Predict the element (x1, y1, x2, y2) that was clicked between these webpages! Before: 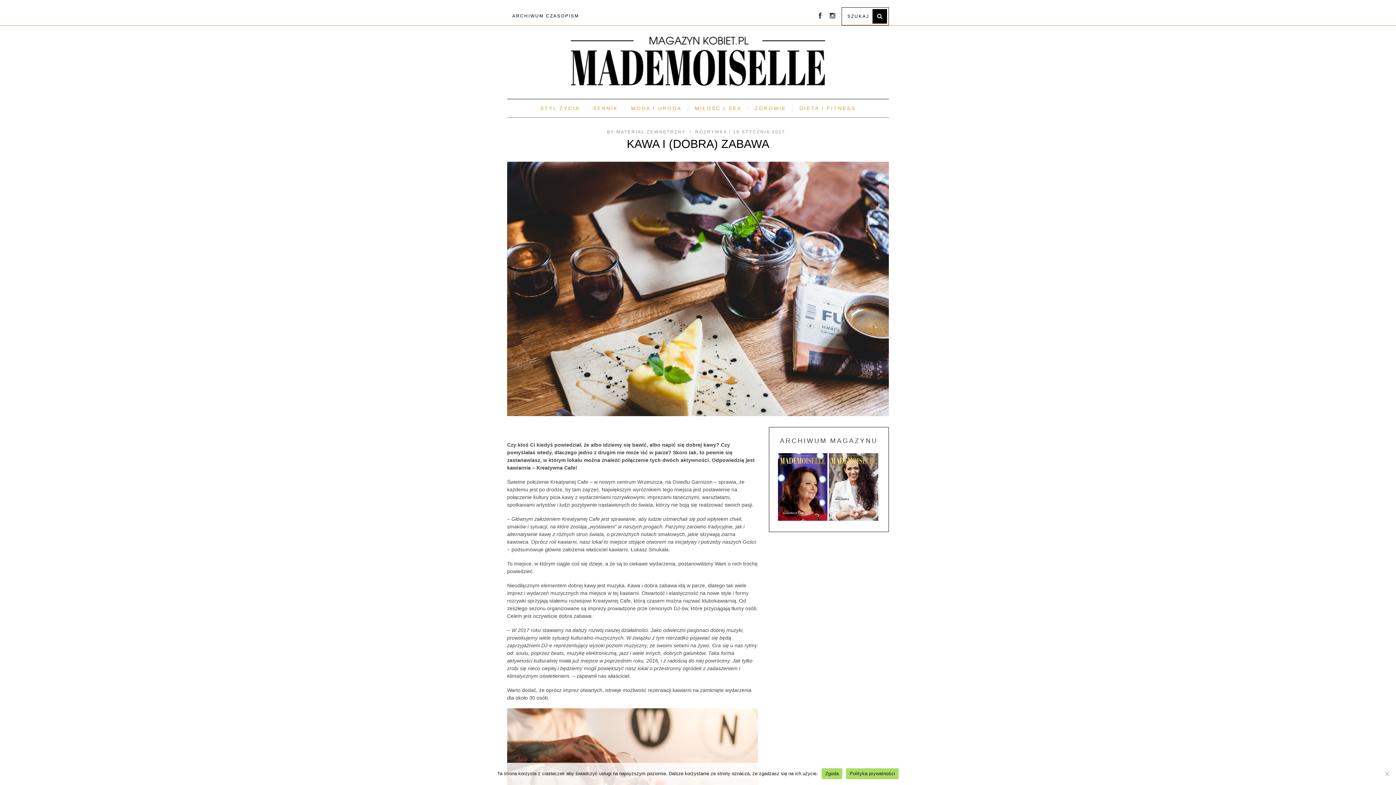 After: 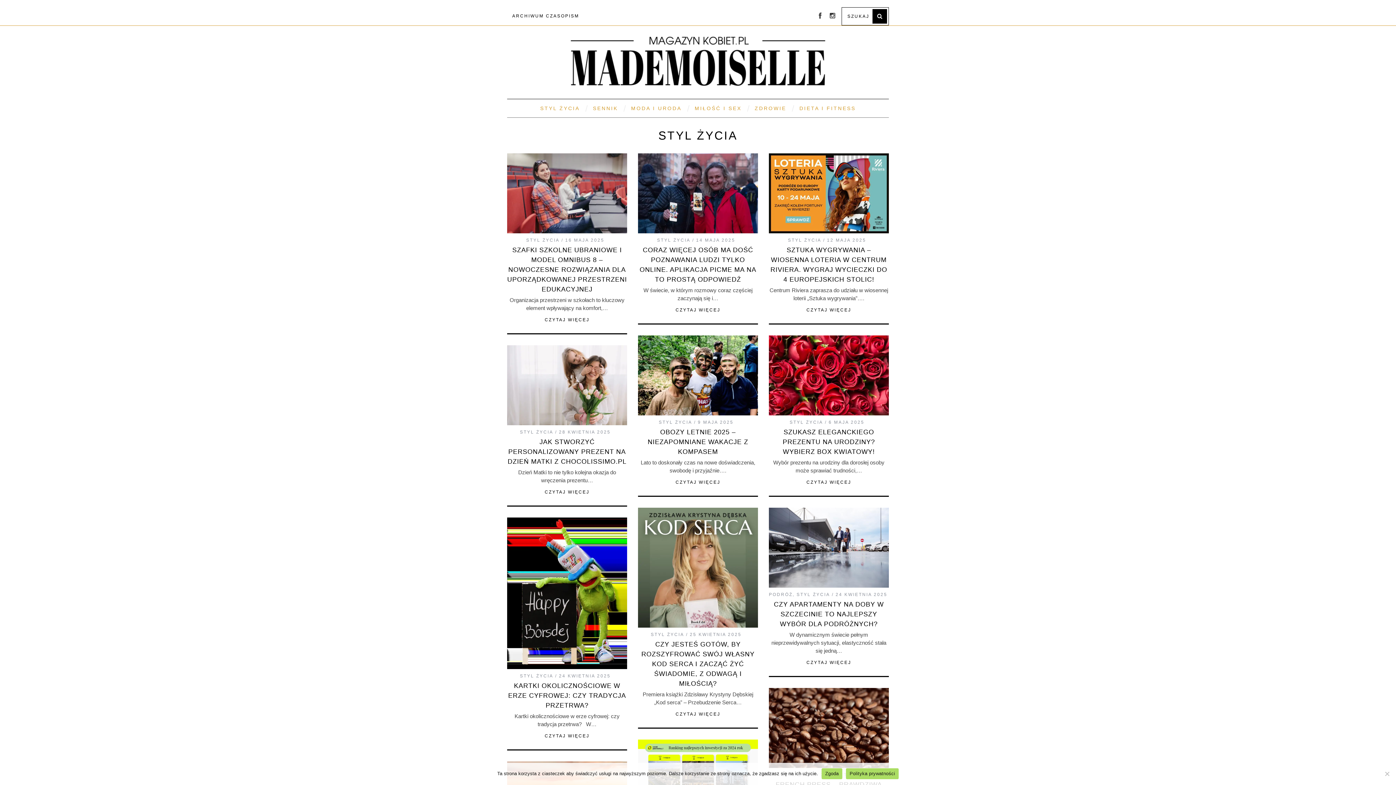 Action: label: STYL ŻYCIA bbox: (534, 99, 585, 117)